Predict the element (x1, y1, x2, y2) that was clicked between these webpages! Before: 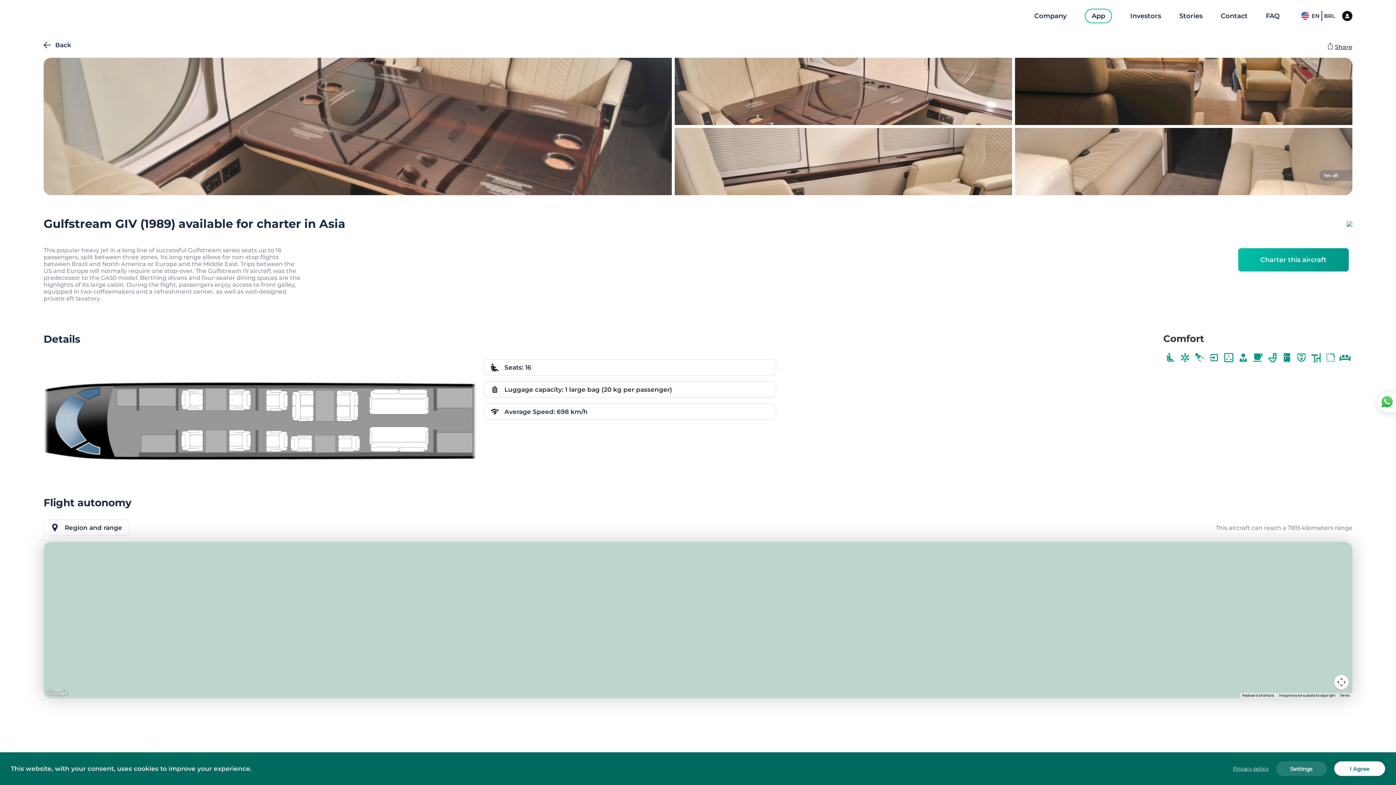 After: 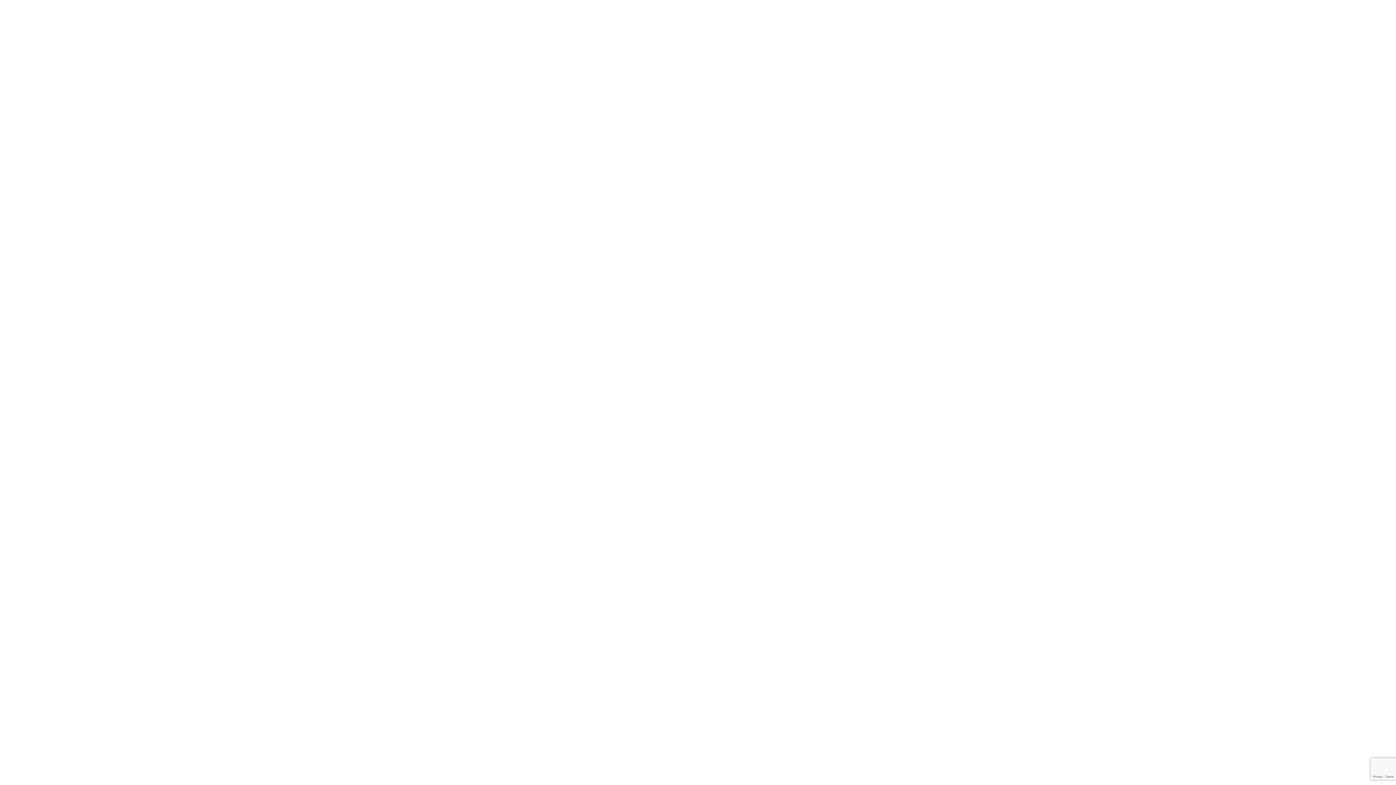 Action: label: Contact bbox: (1221, 11, 1248, 20)